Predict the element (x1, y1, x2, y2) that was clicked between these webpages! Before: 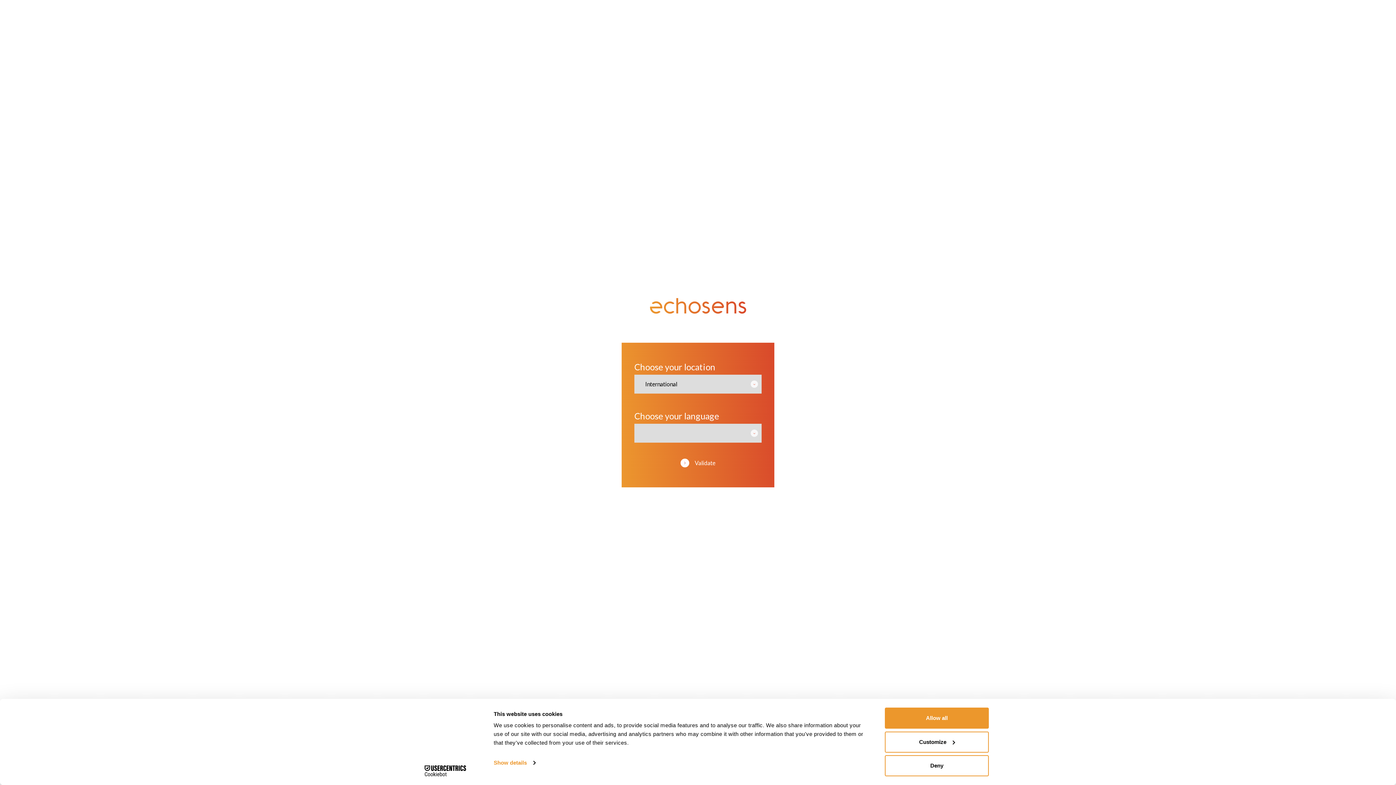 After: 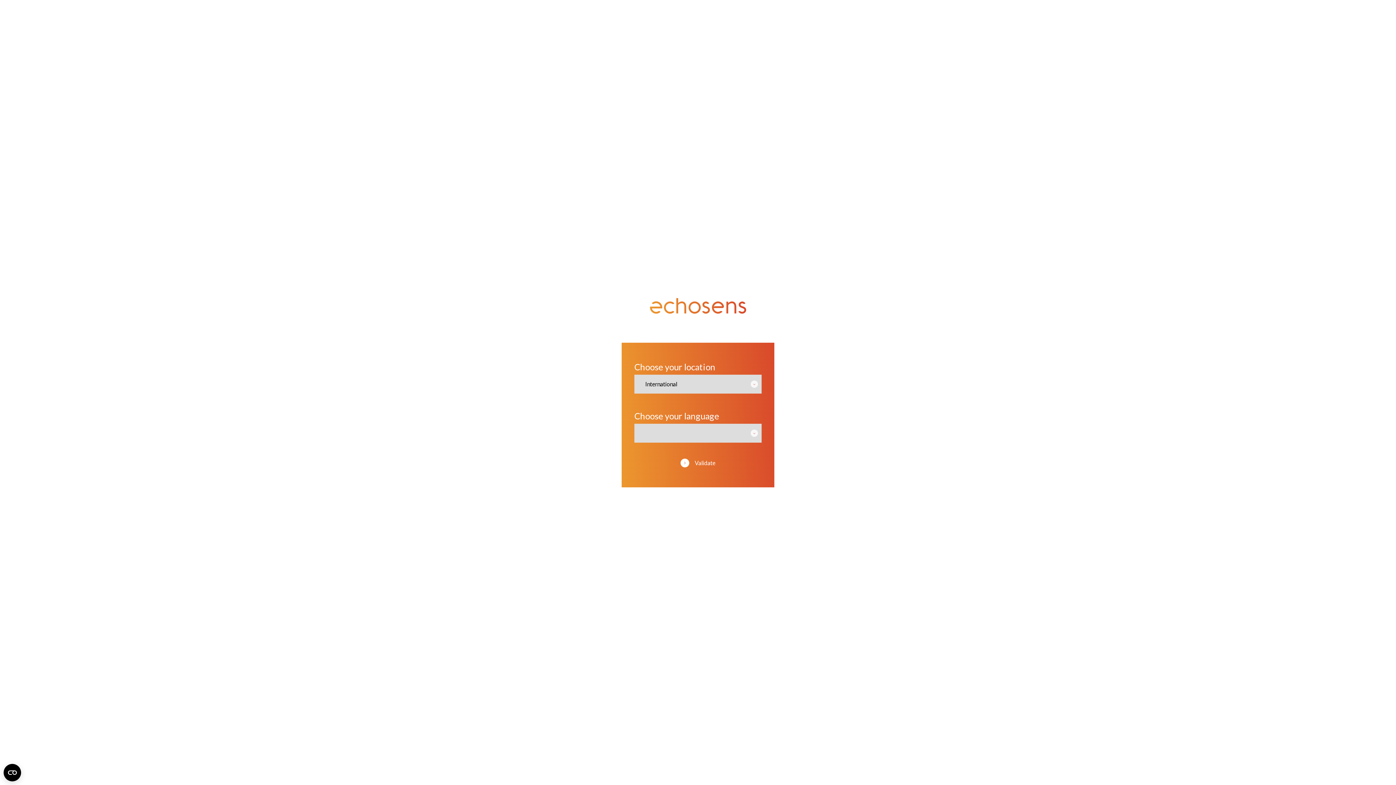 Action: bbox: (885, 755, 989, 776) label: Deny